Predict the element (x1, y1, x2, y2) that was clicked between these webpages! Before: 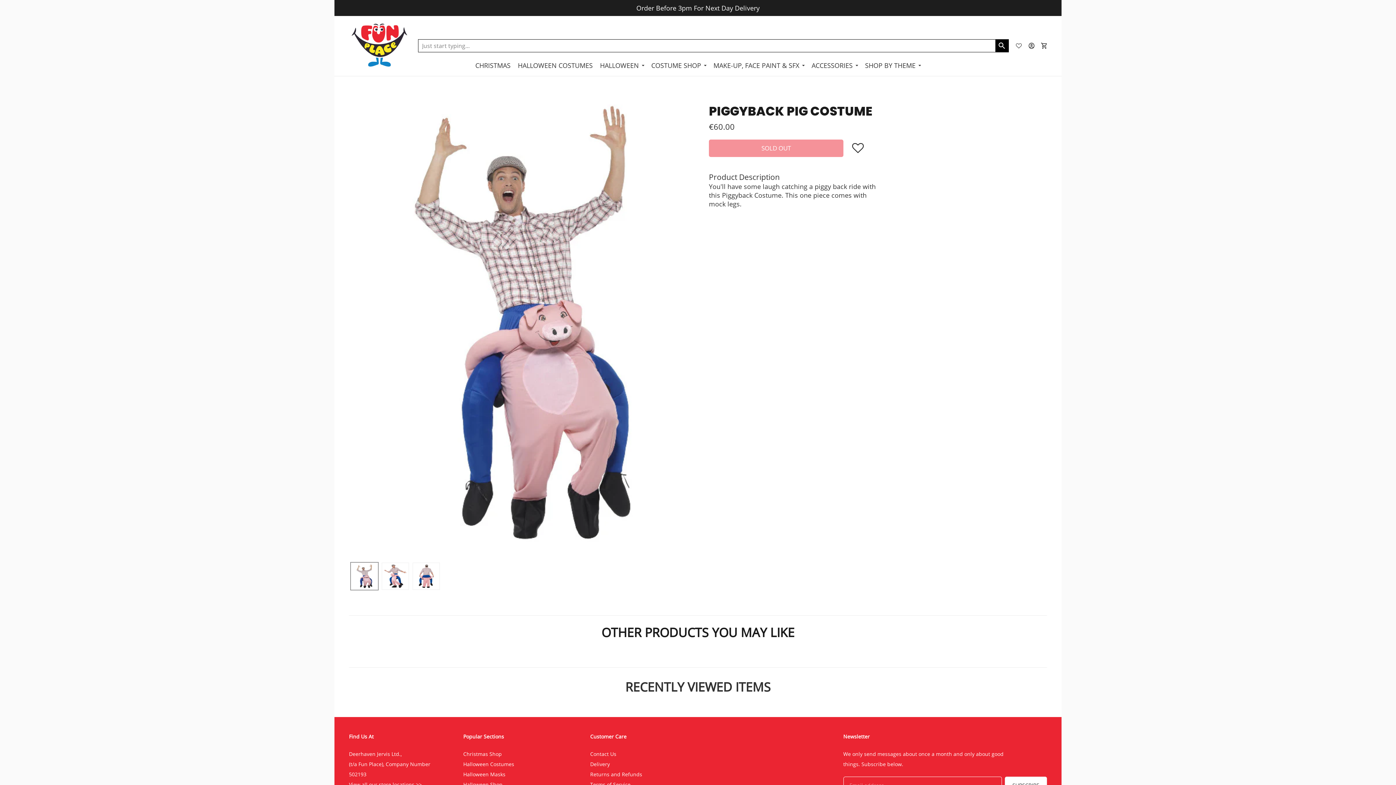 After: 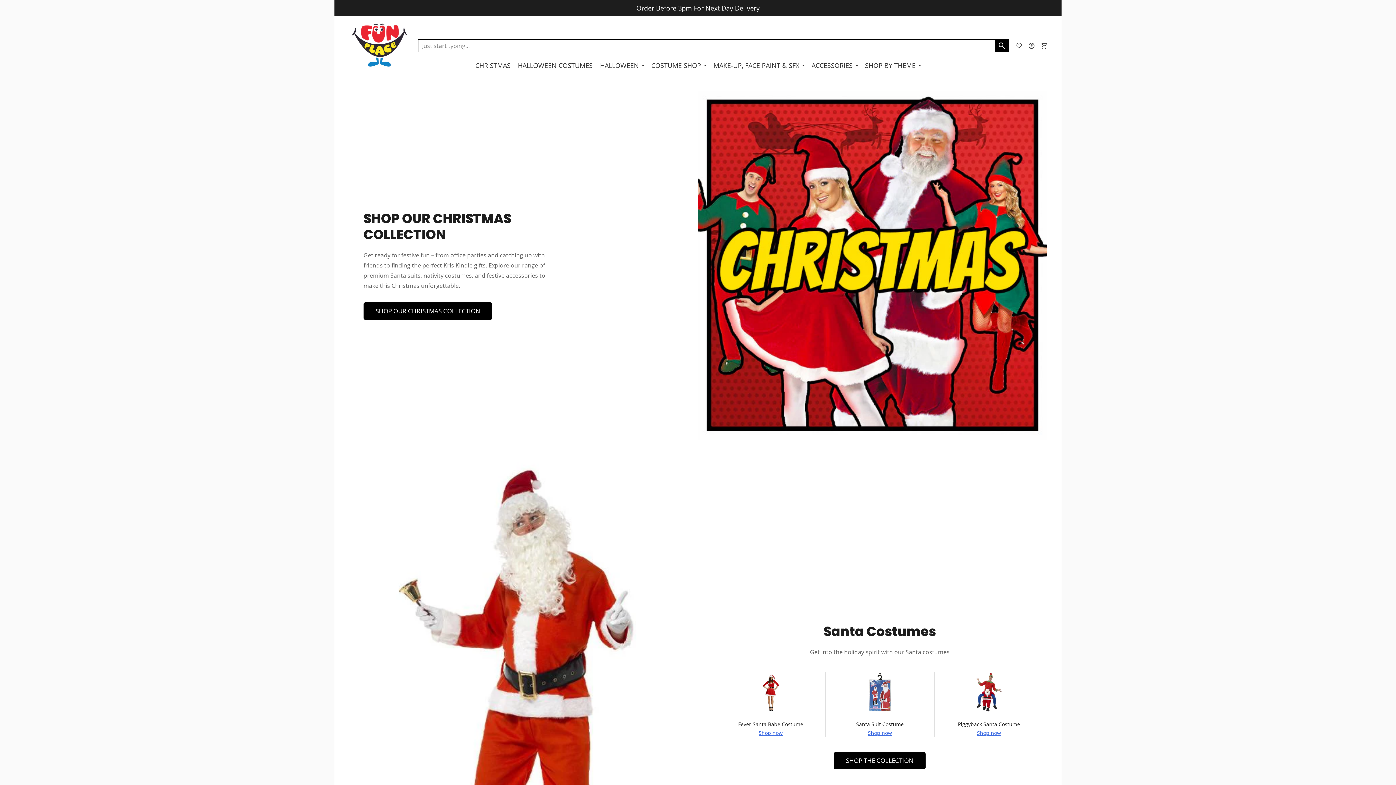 Action: bbox: (349, 19, 410, 71)